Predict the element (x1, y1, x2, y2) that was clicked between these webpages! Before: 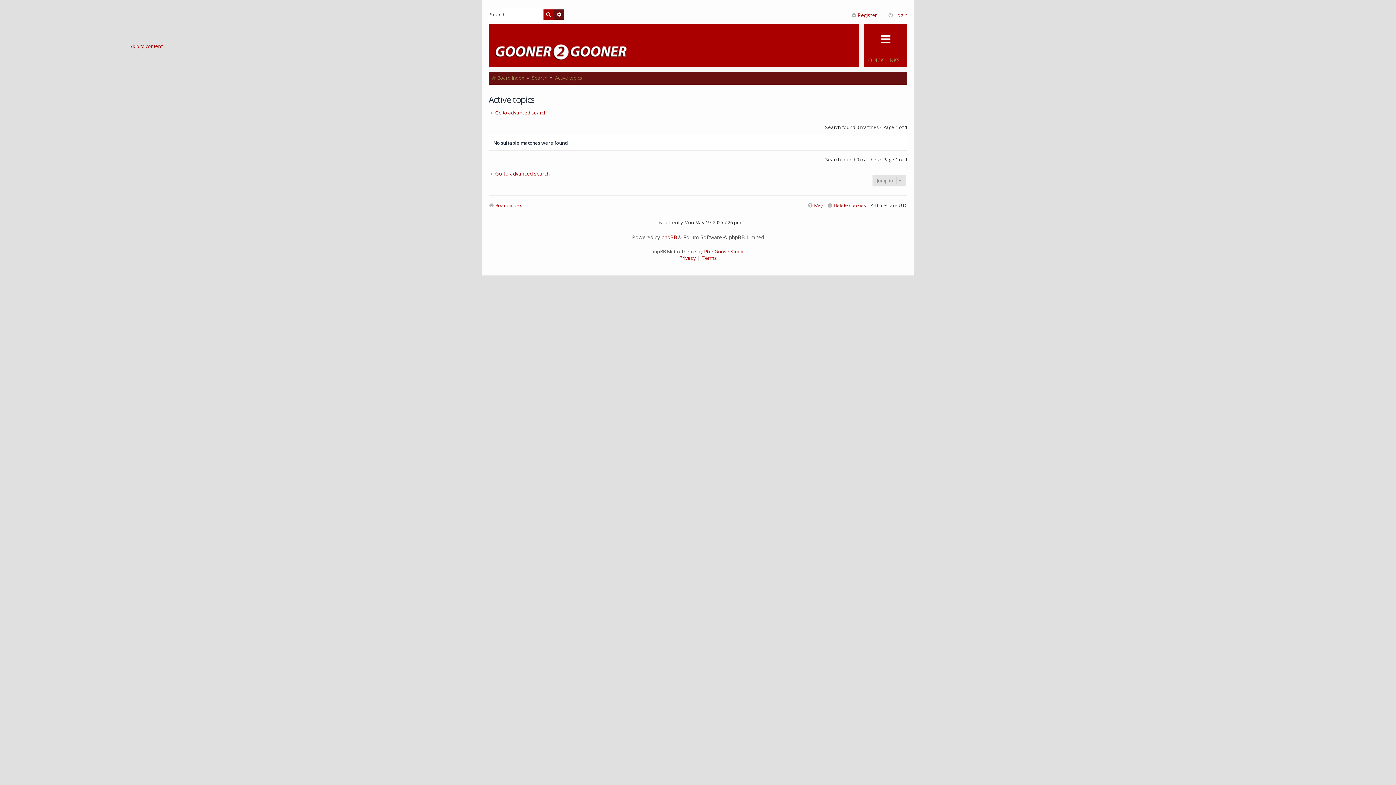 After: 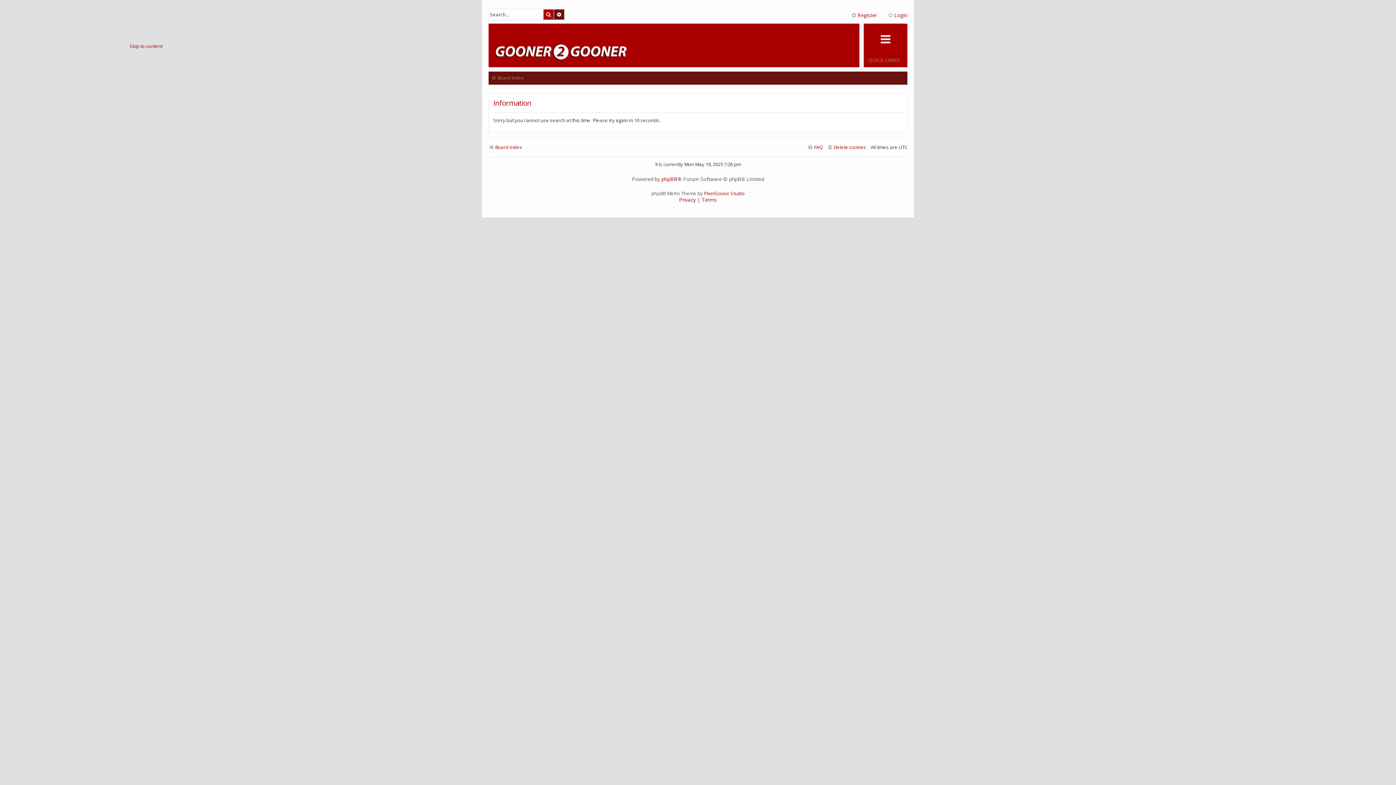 Action: label: Go to advanced search bbox: (488, 170, 549, 176)